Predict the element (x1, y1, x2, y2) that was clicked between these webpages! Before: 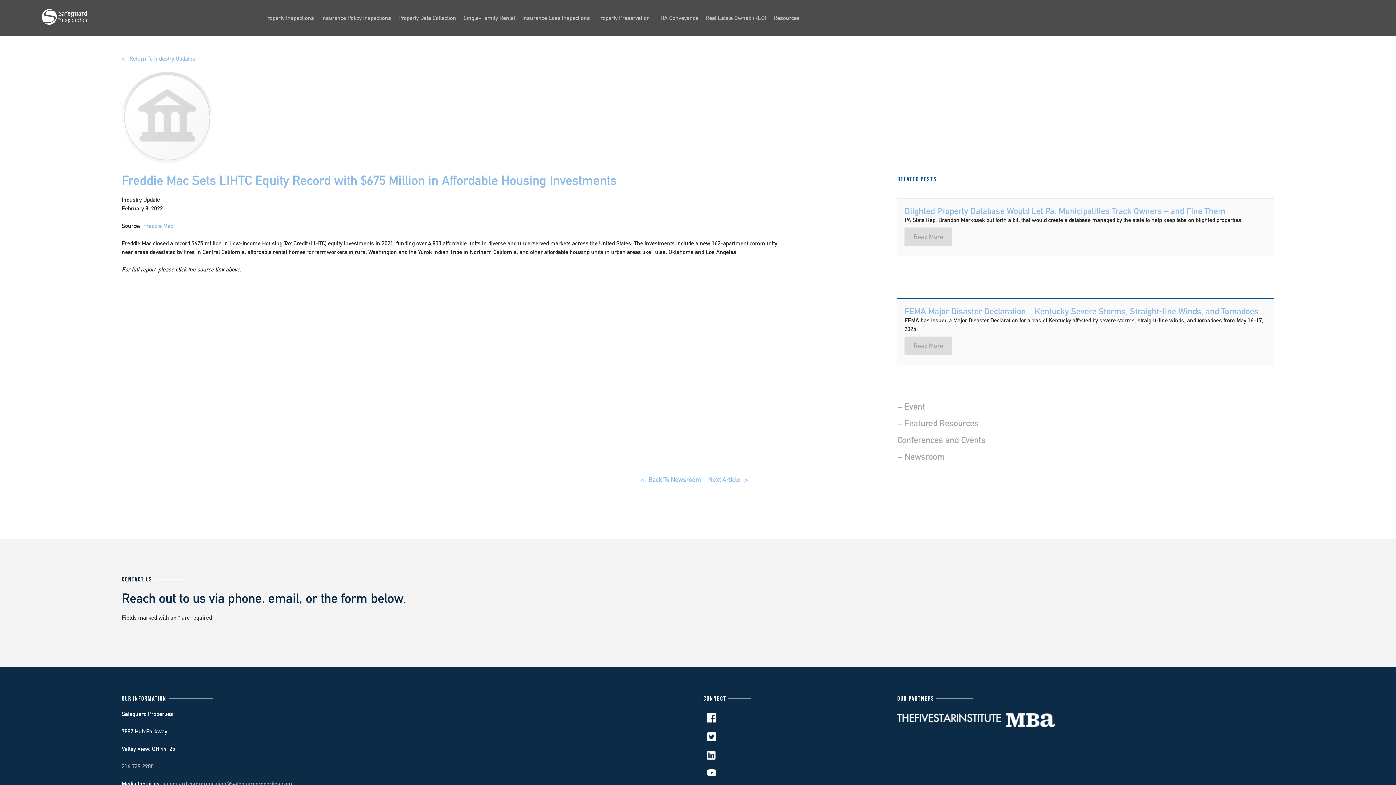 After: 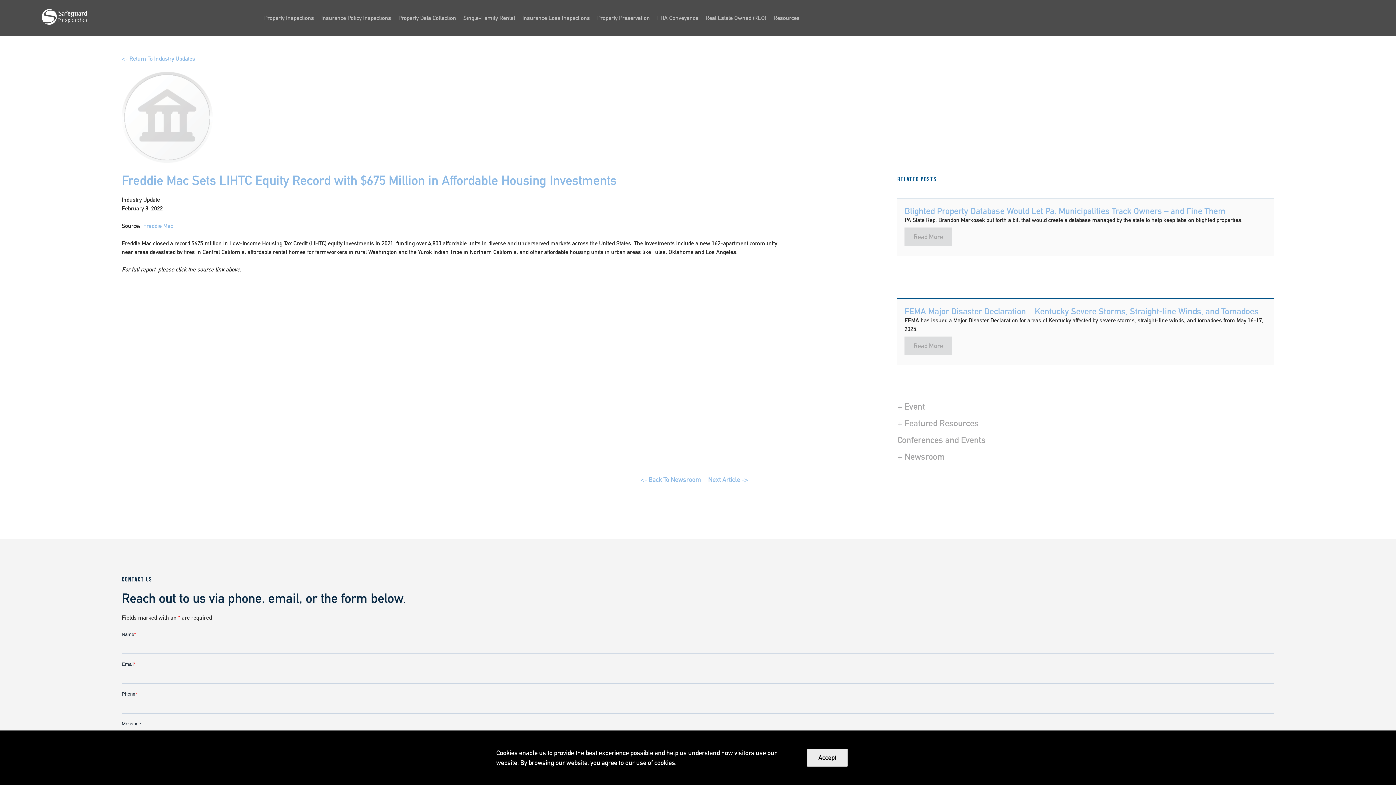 Action: bbox: (121, 763, 153, 770) label: 216.739.2900